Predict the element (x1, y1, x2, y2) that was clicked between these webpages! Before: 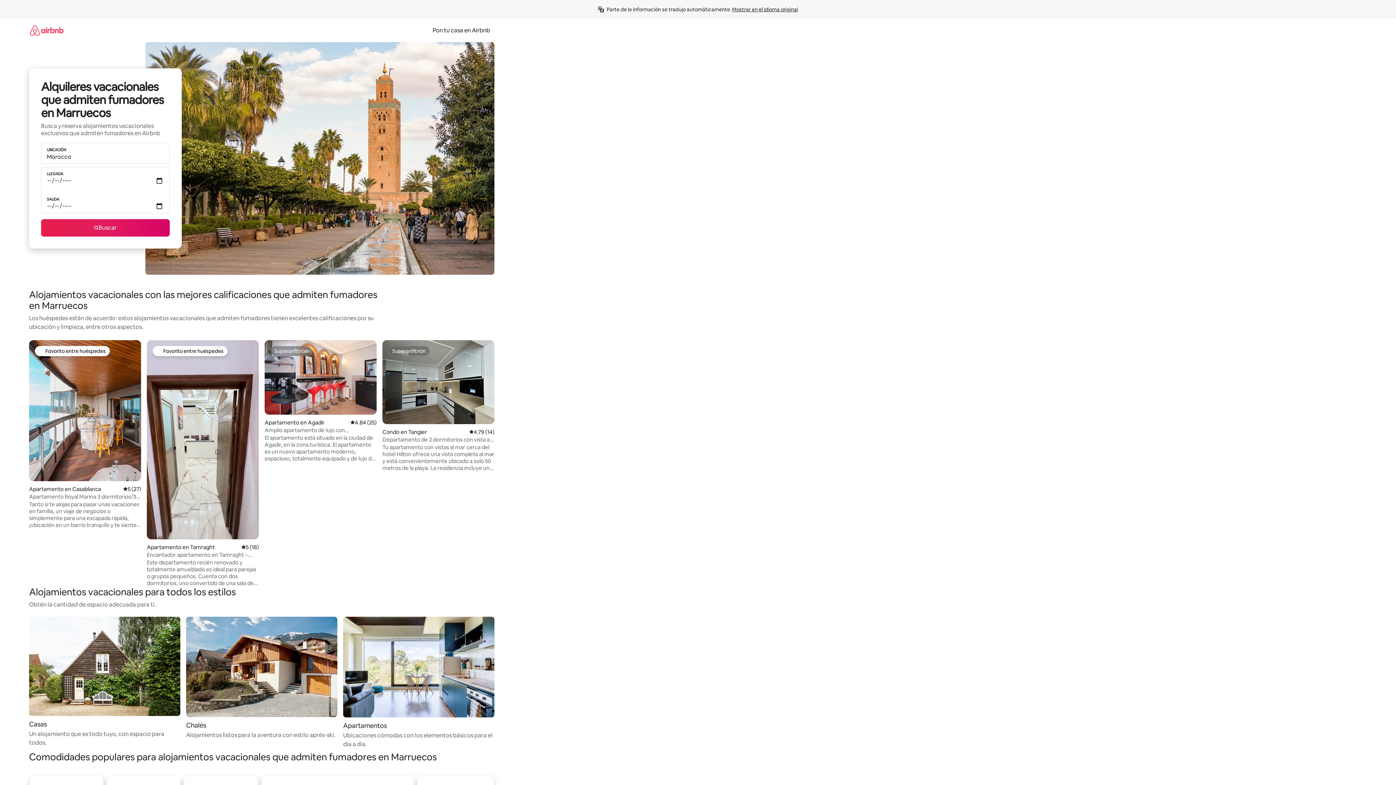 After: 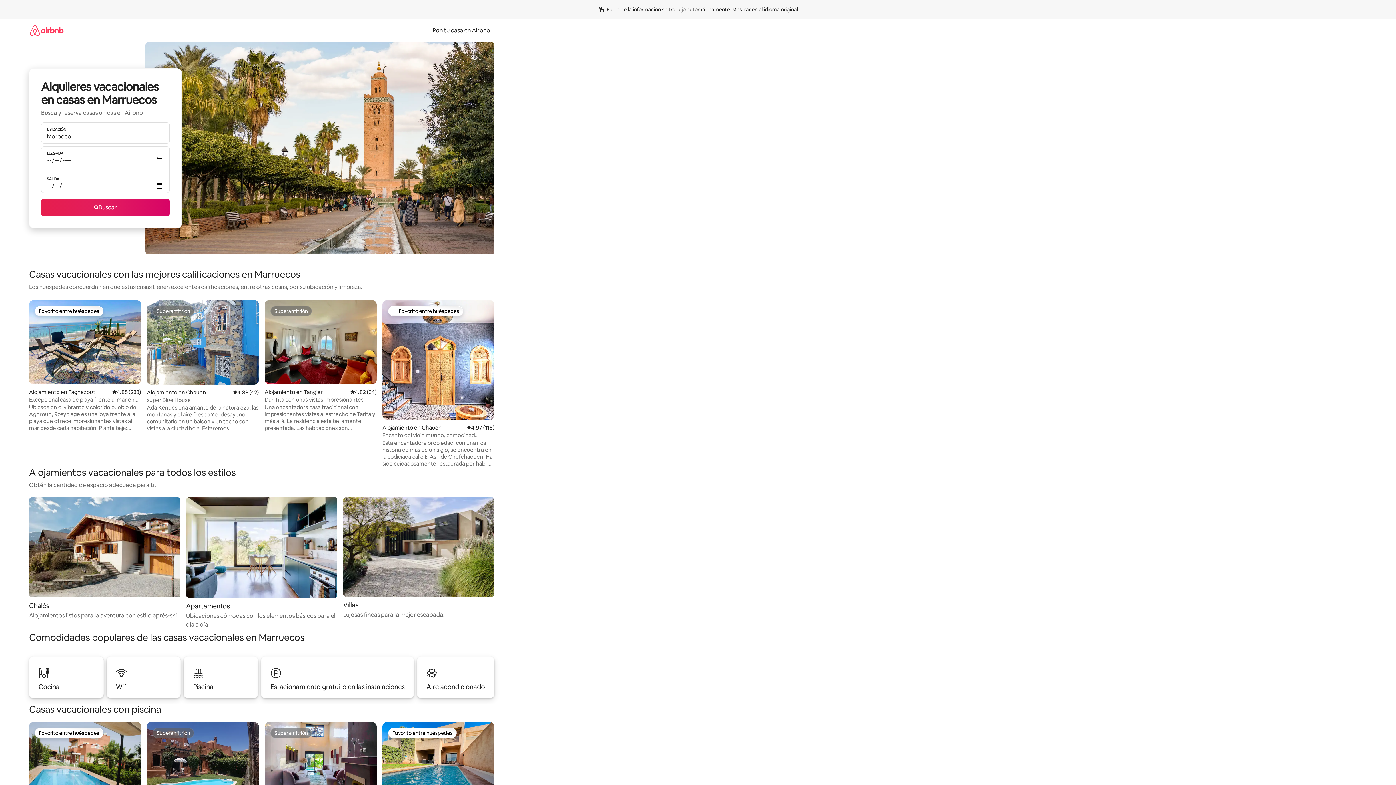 Action: bbox: (29, 616, 180, 747) label: Casas

Un alojamiento que es todo tuyo, con espacio para todos.